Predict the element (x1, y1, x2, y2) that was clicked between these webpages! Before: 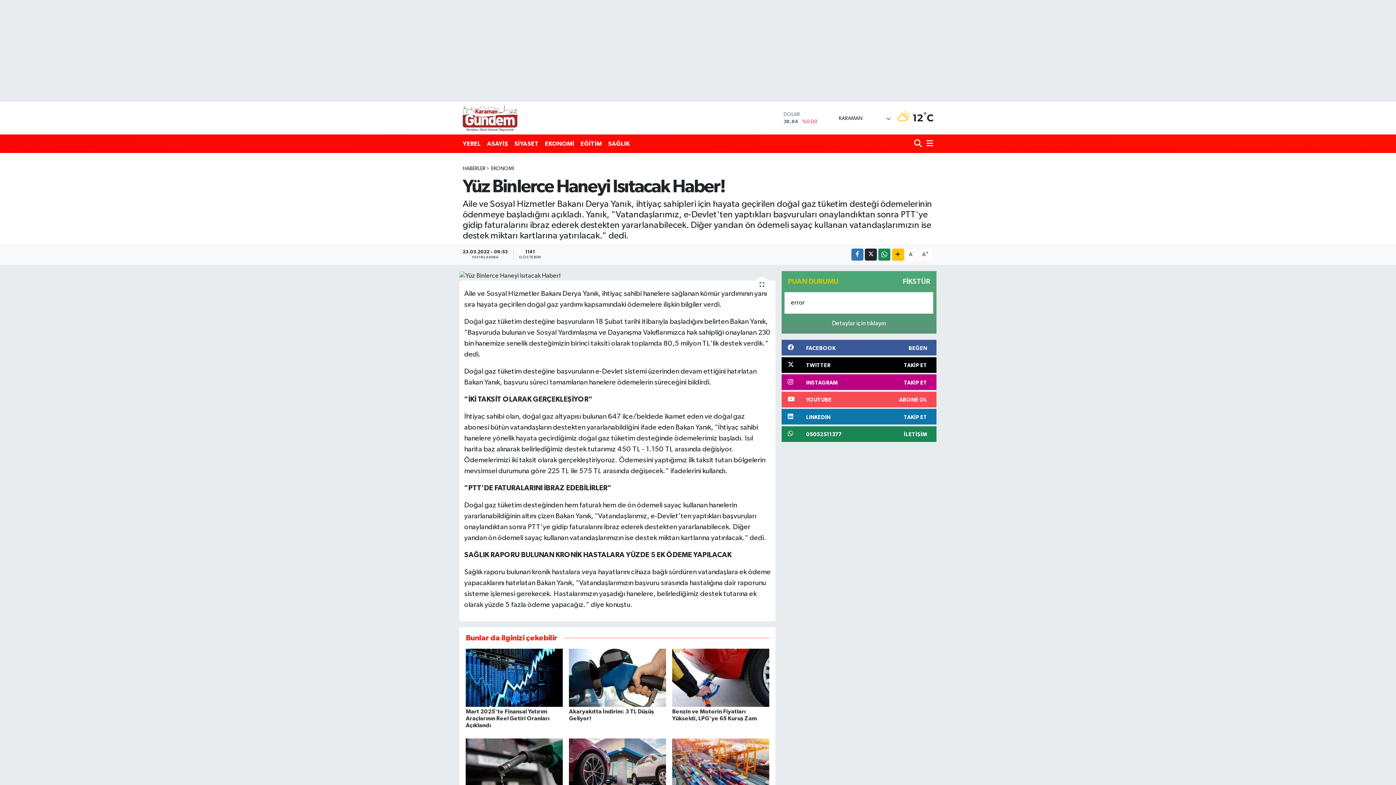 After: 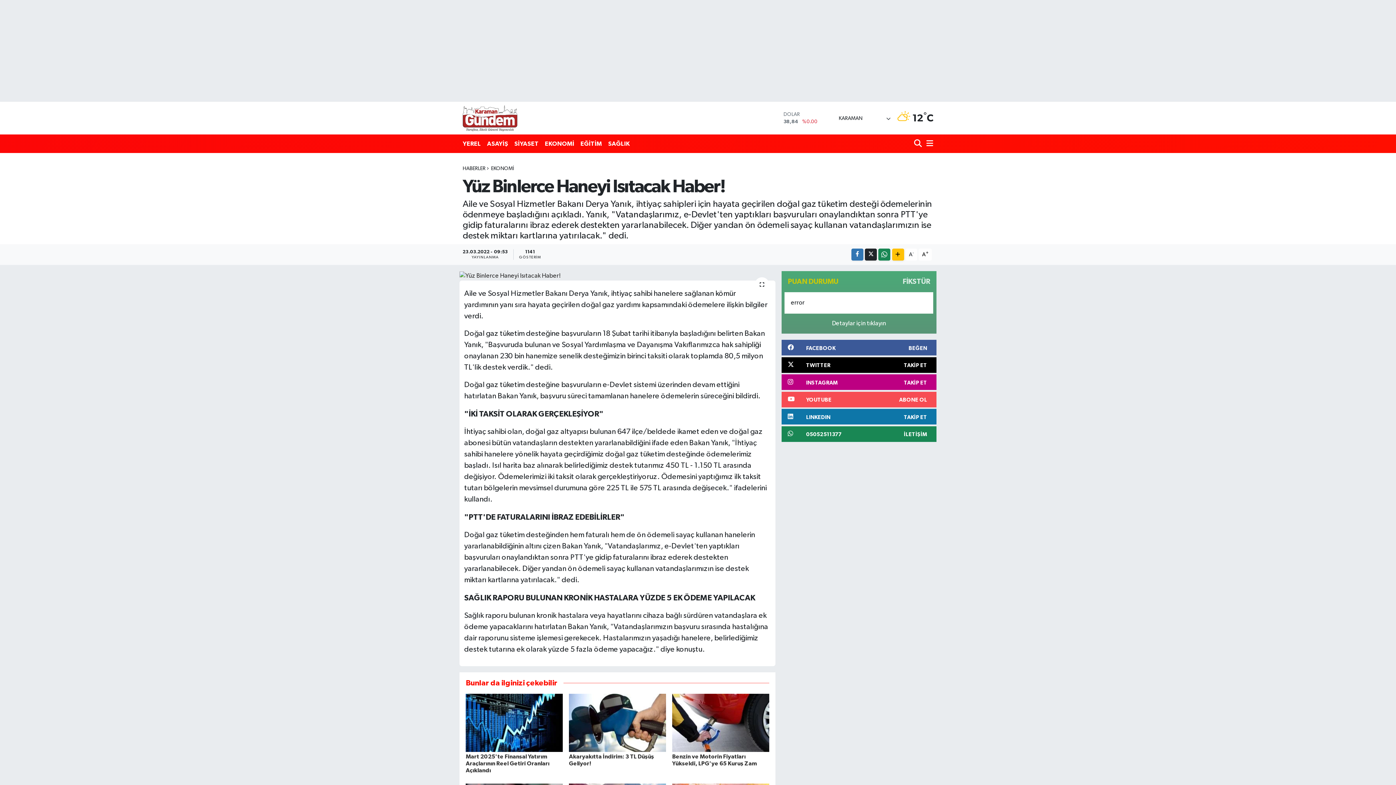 Action: label: A+ bbox: (918, 248, 932, 260)